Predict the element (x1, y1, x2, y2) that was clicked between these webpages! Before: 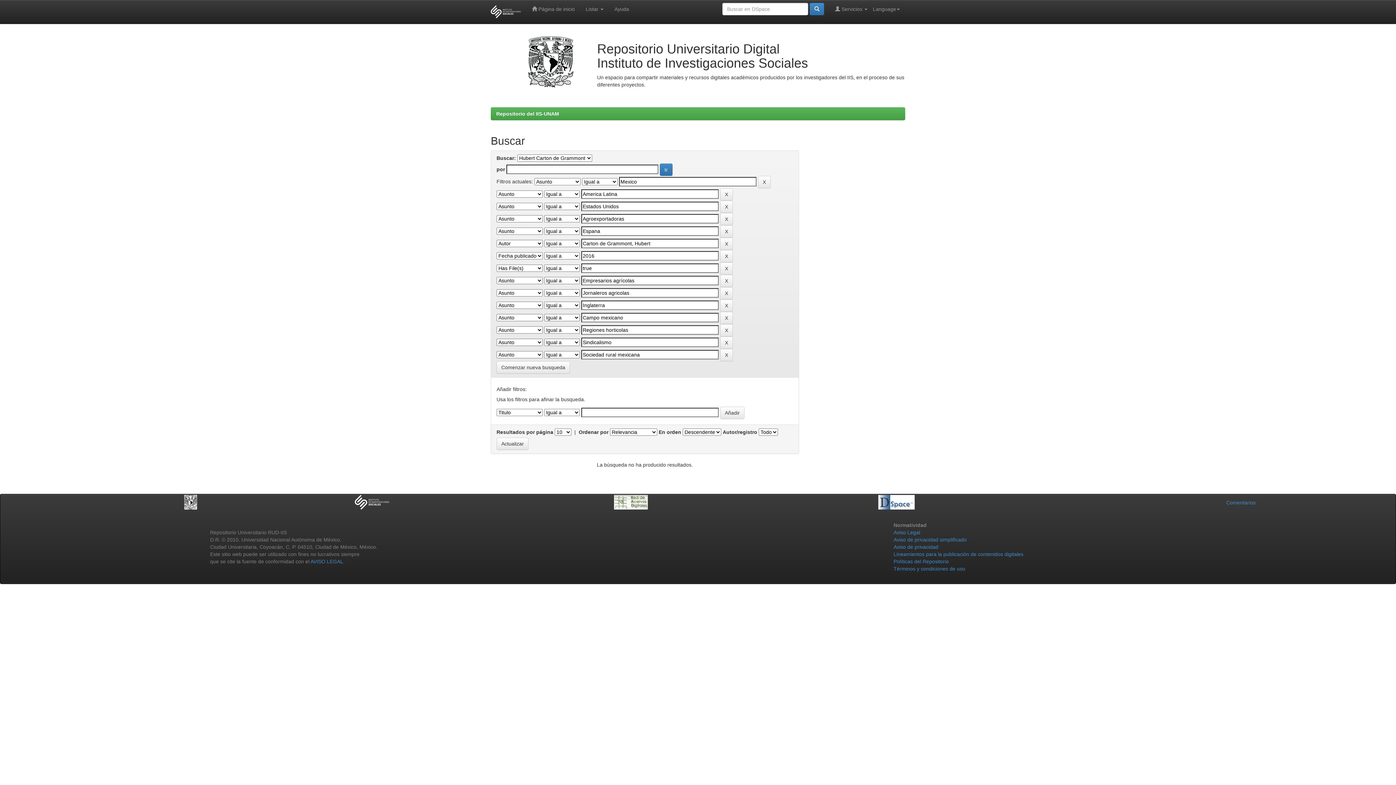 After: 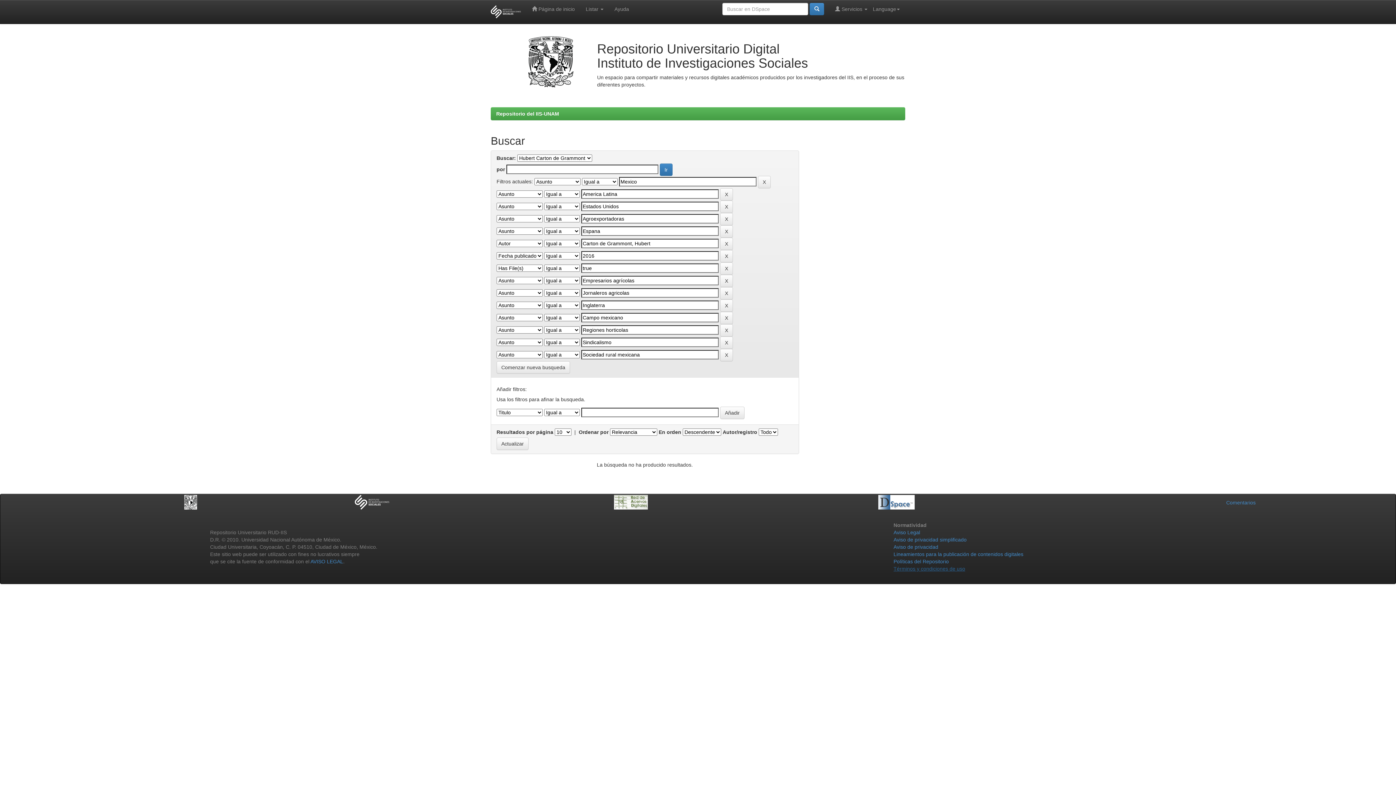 Action: label: Términos y condiciones de uso bbox: (893, 566, 965, 572)